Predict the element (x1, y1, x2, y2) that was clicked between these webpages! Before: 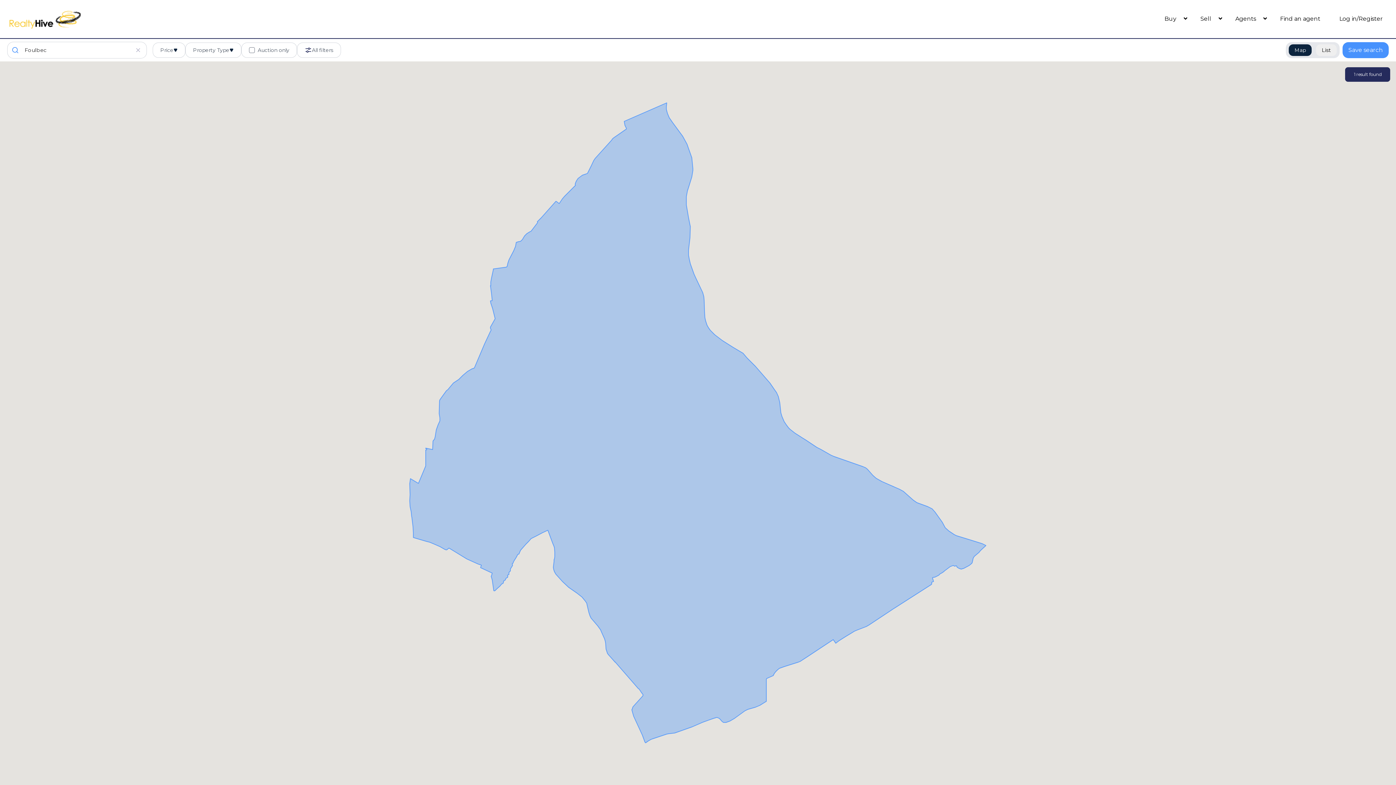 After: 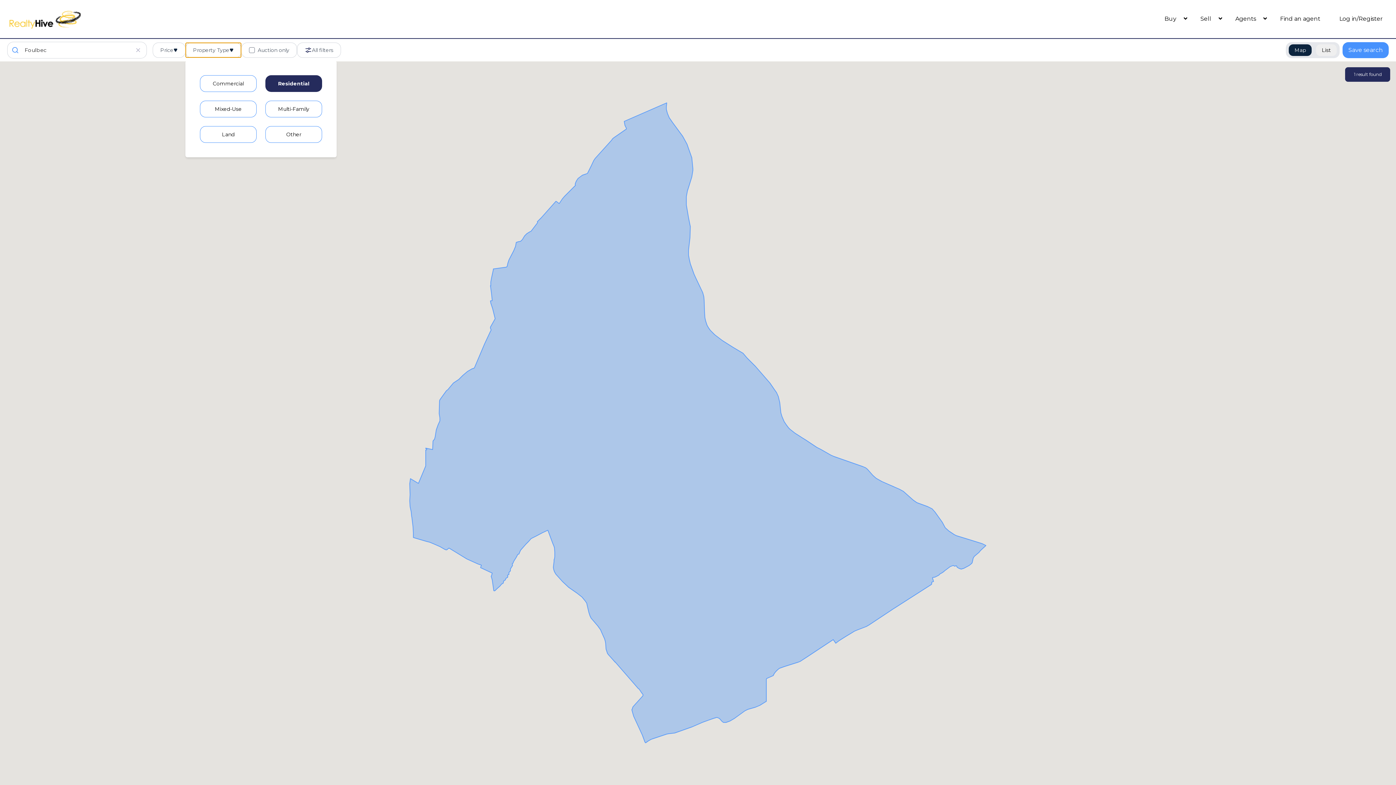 Action: label: Property Type bbox: (185, 42, 241, 57)